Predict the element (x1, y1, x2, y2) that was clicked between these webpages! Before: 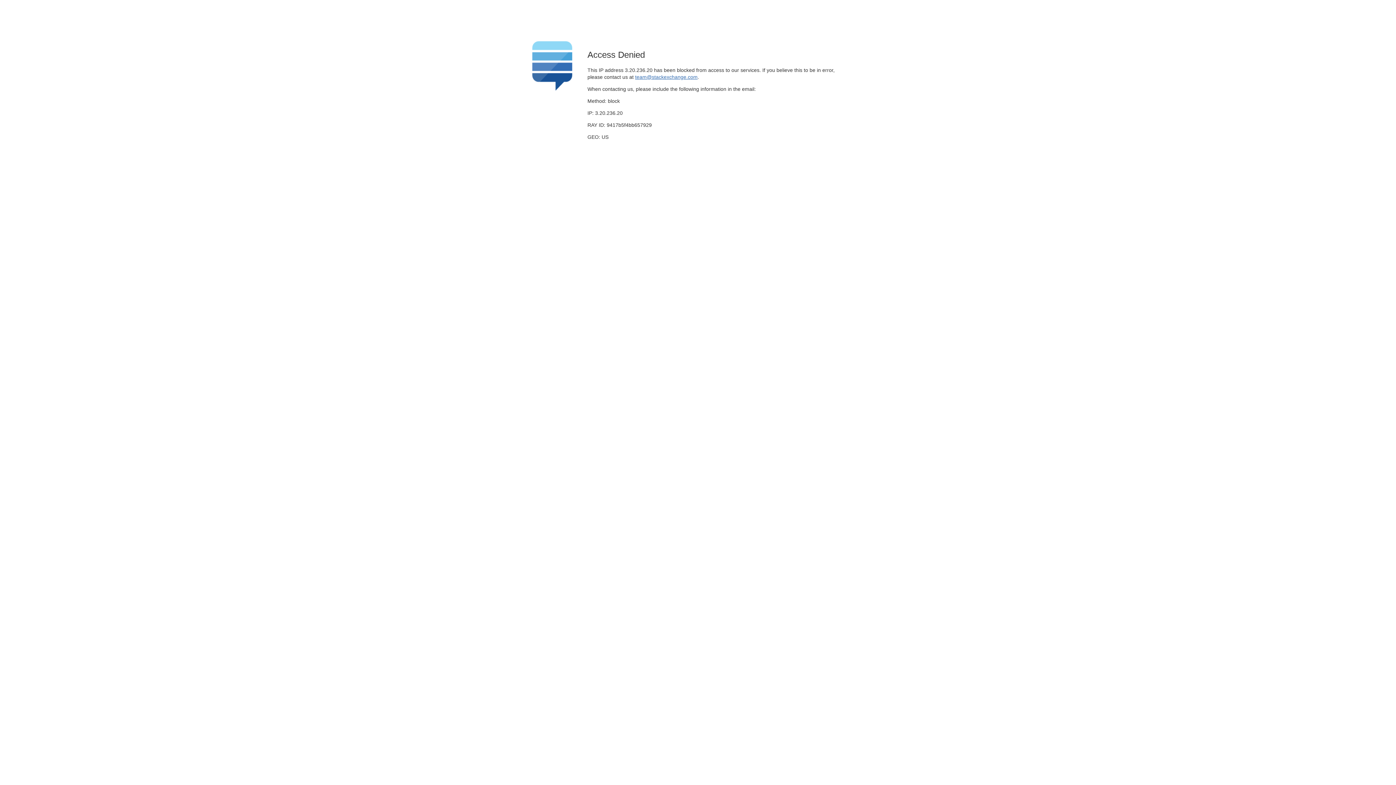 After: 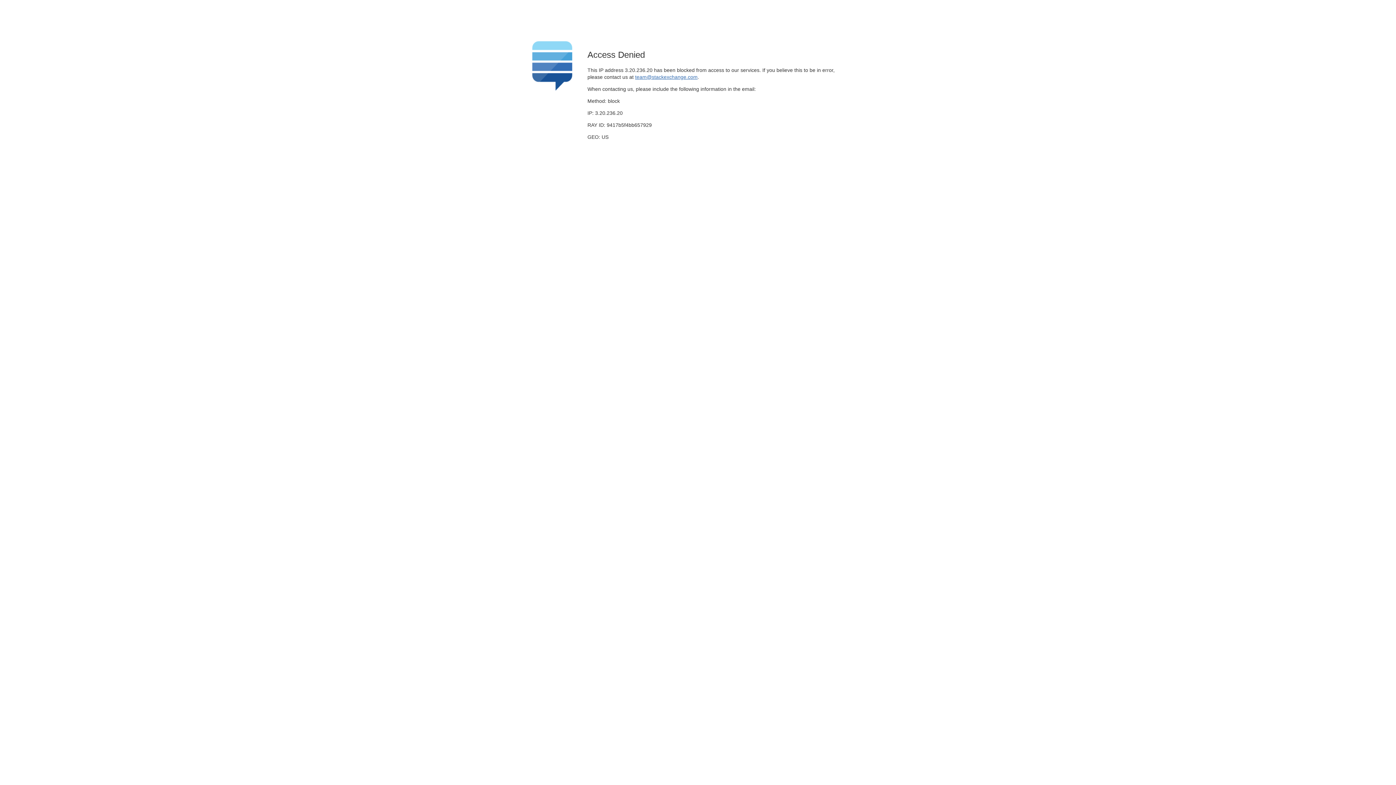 Action: bbox: (635, 74, 697, 79) label: team@stackexchange.com